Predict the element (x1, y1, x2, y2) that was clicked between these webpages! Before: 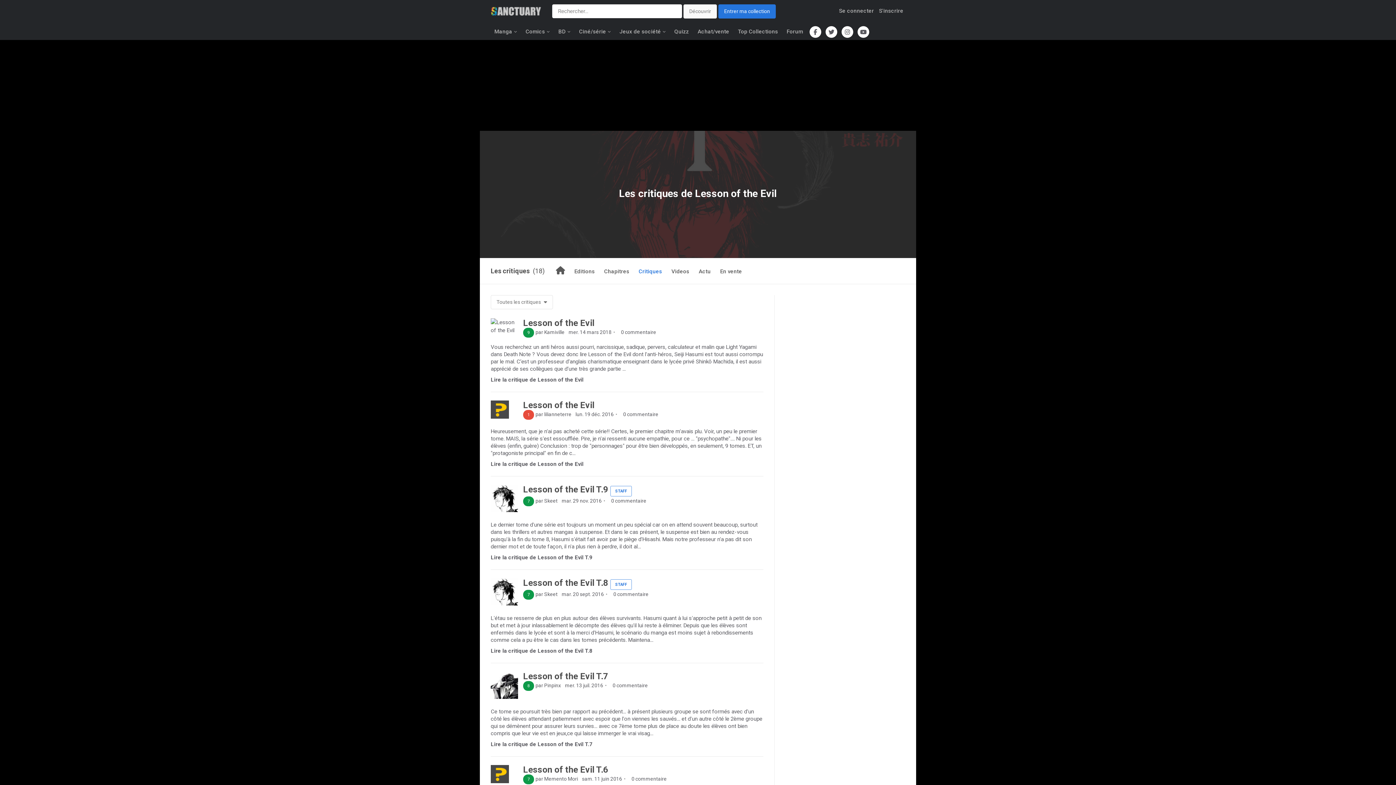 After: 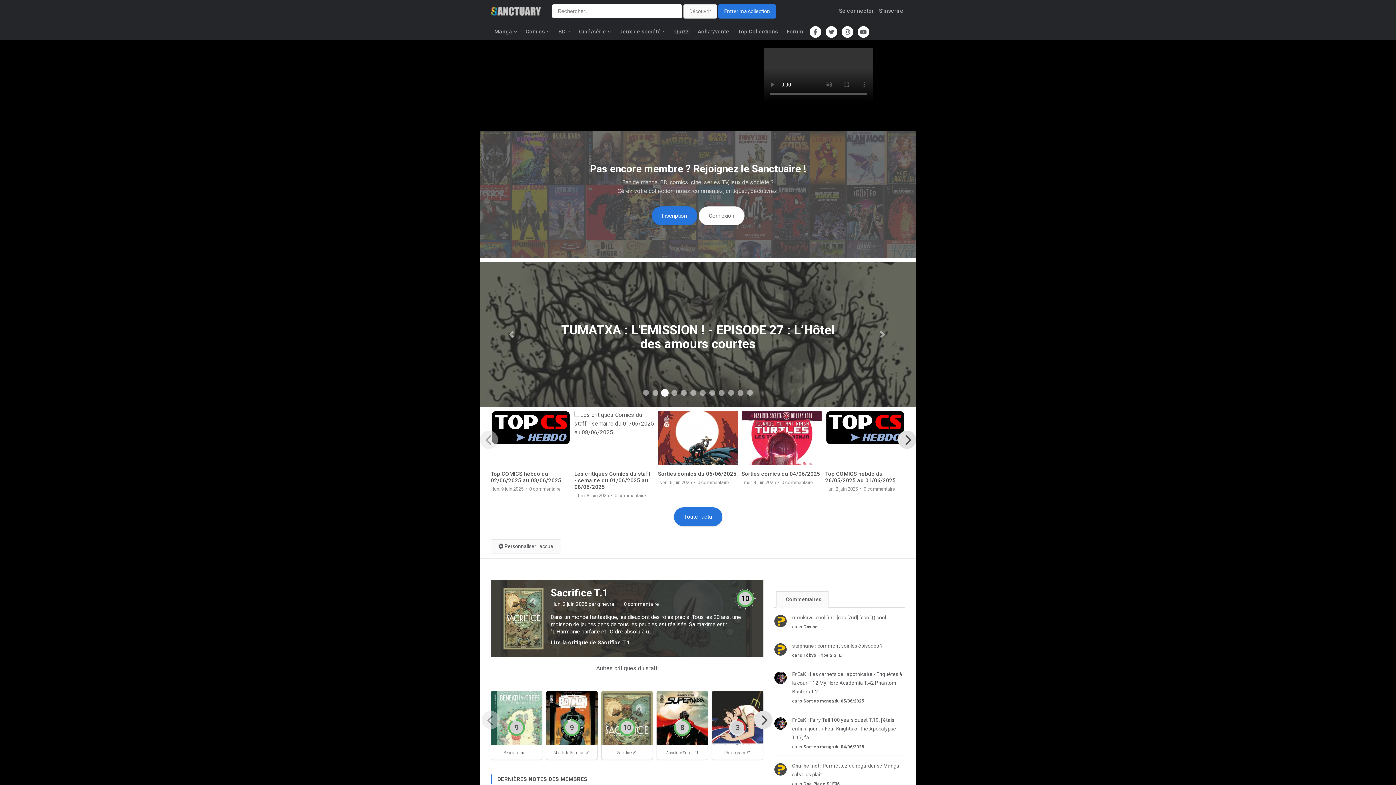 Action: label: Comics bbox: (522, 22, 553, 40)